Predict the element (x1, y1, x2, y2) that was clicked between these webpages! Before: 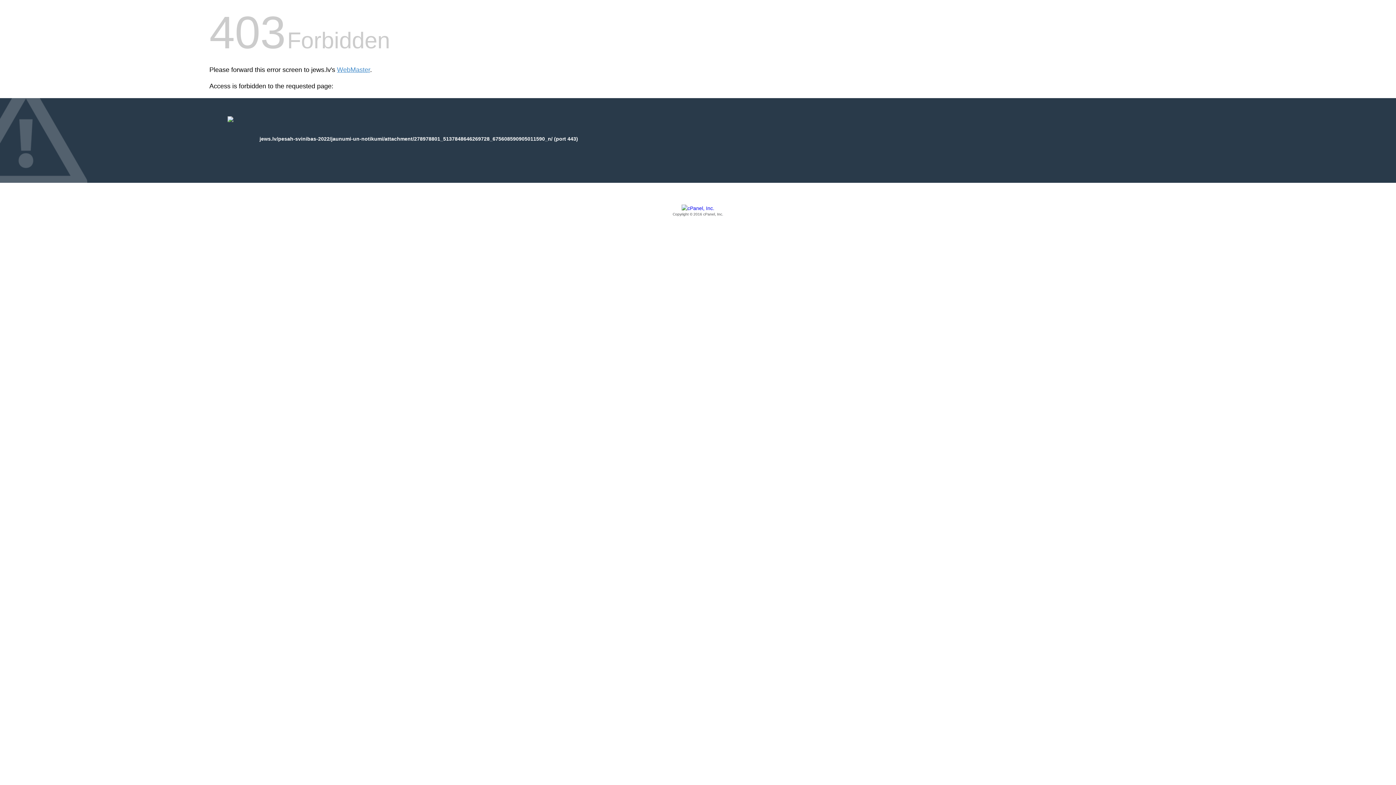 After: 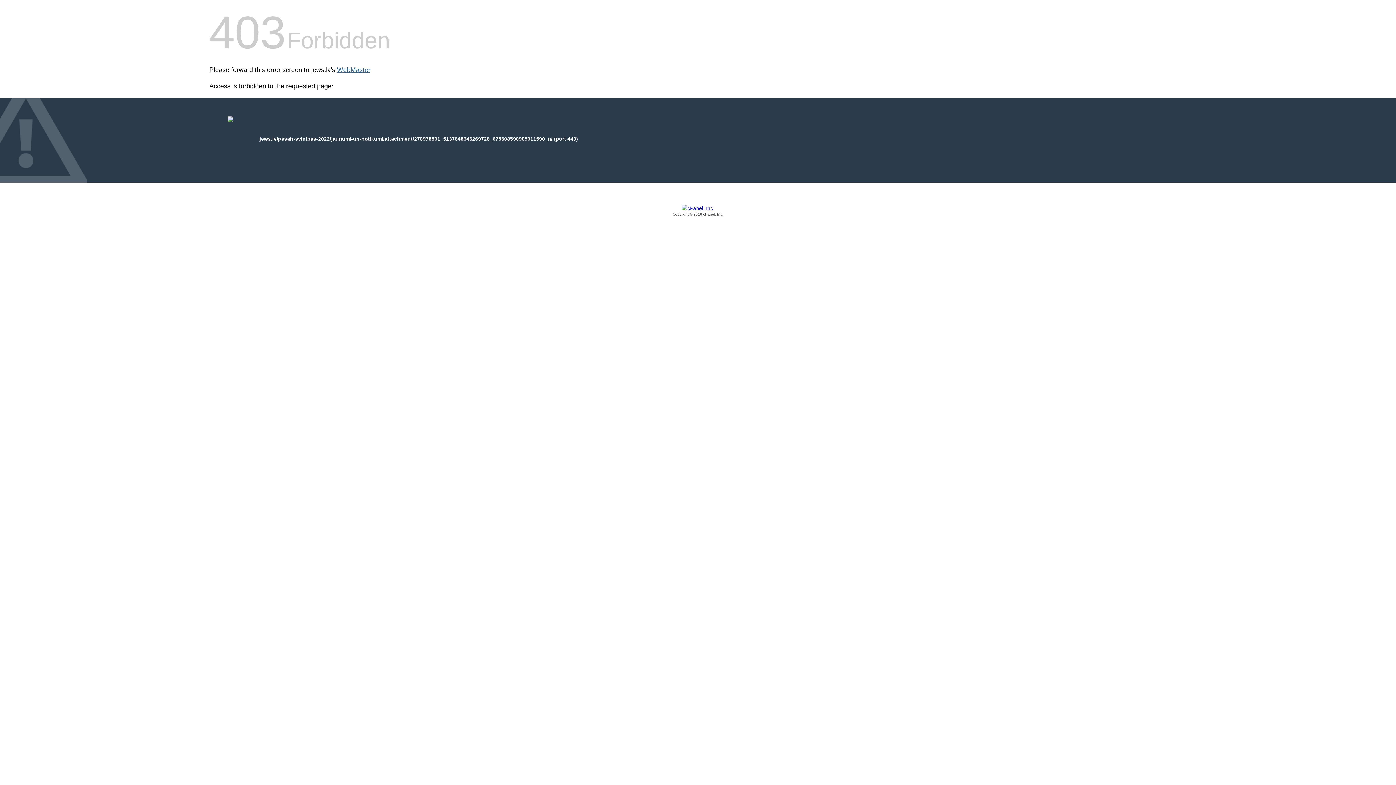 Action: label: WebMaster bbox: (337, 66, 370, 73)